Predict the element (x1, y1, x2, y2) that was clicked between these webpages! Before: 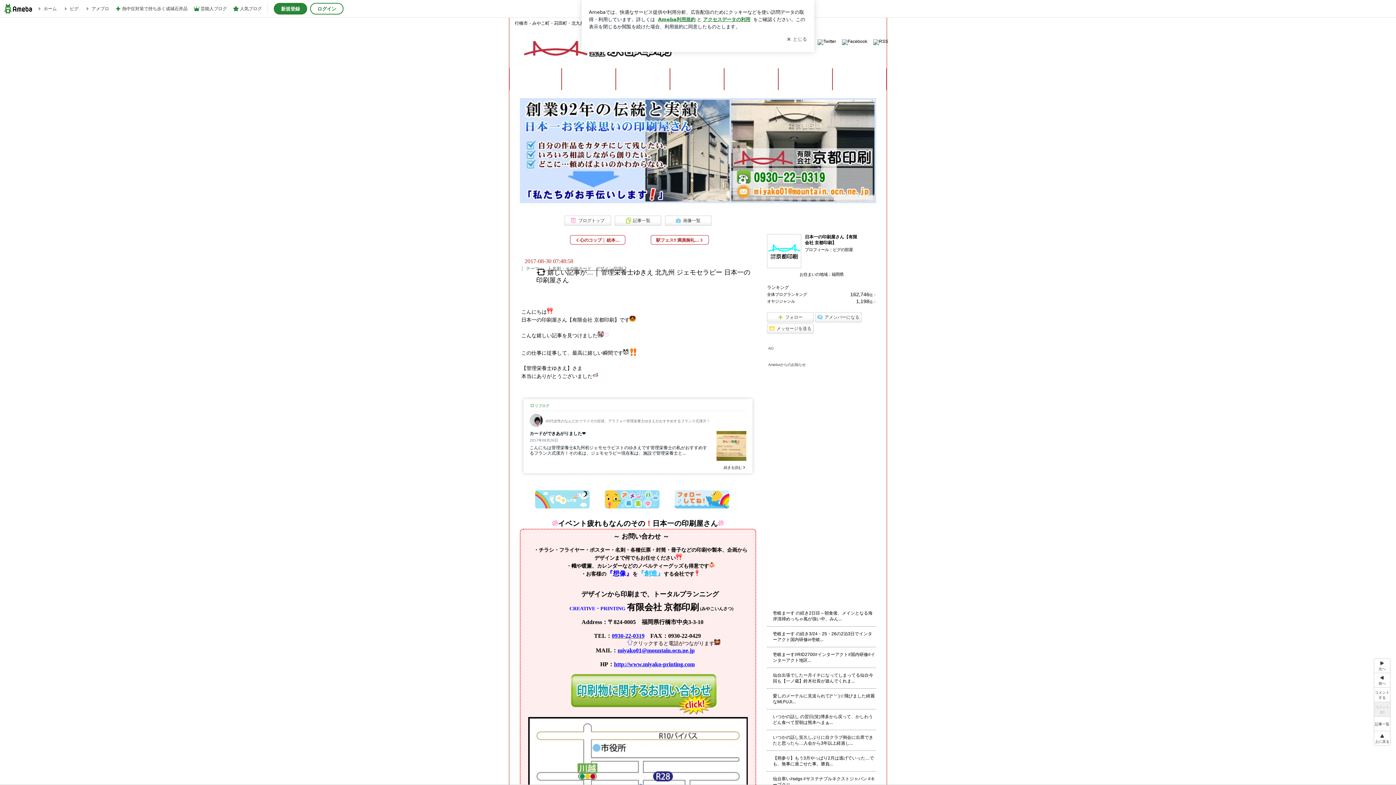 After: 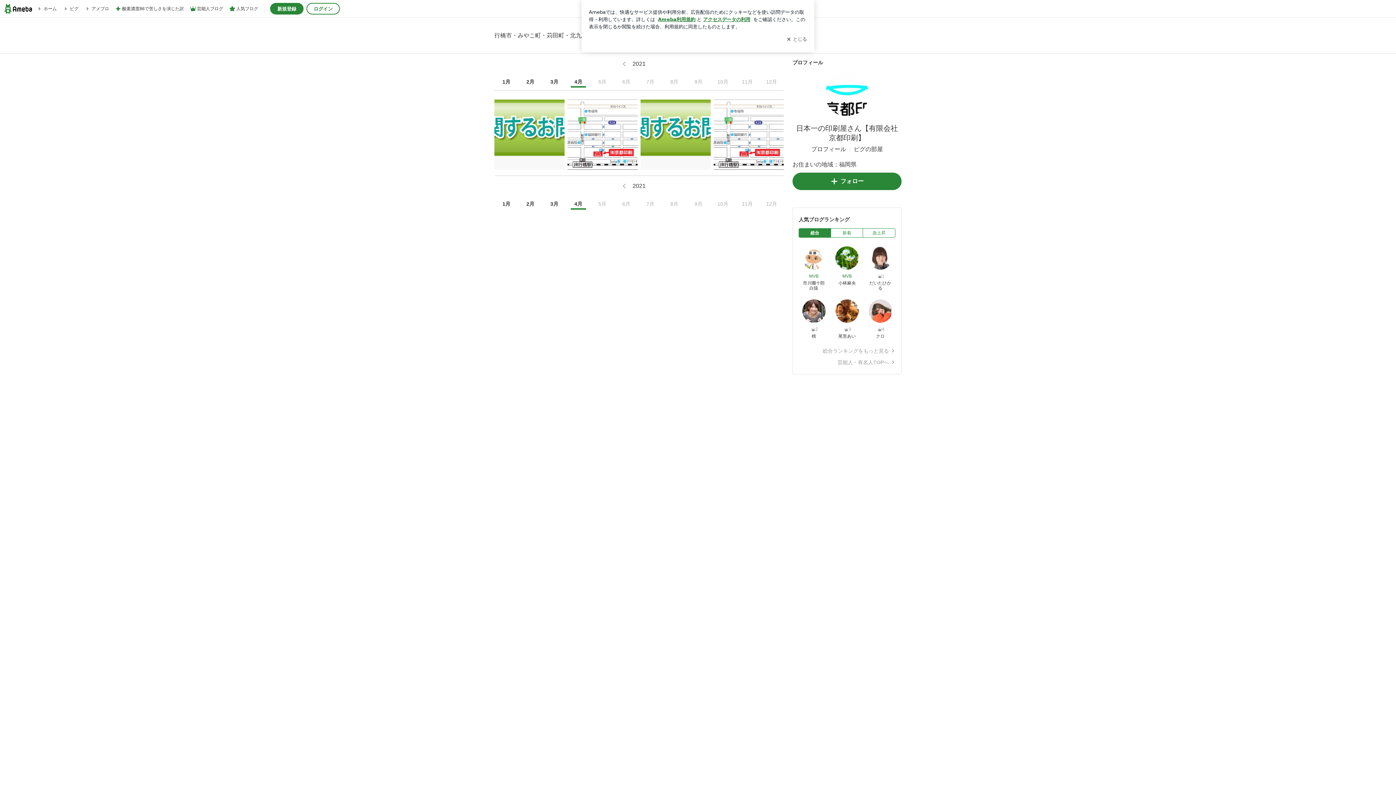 Action: bbox: (665, 215, 711, 225) label: 画像一覧